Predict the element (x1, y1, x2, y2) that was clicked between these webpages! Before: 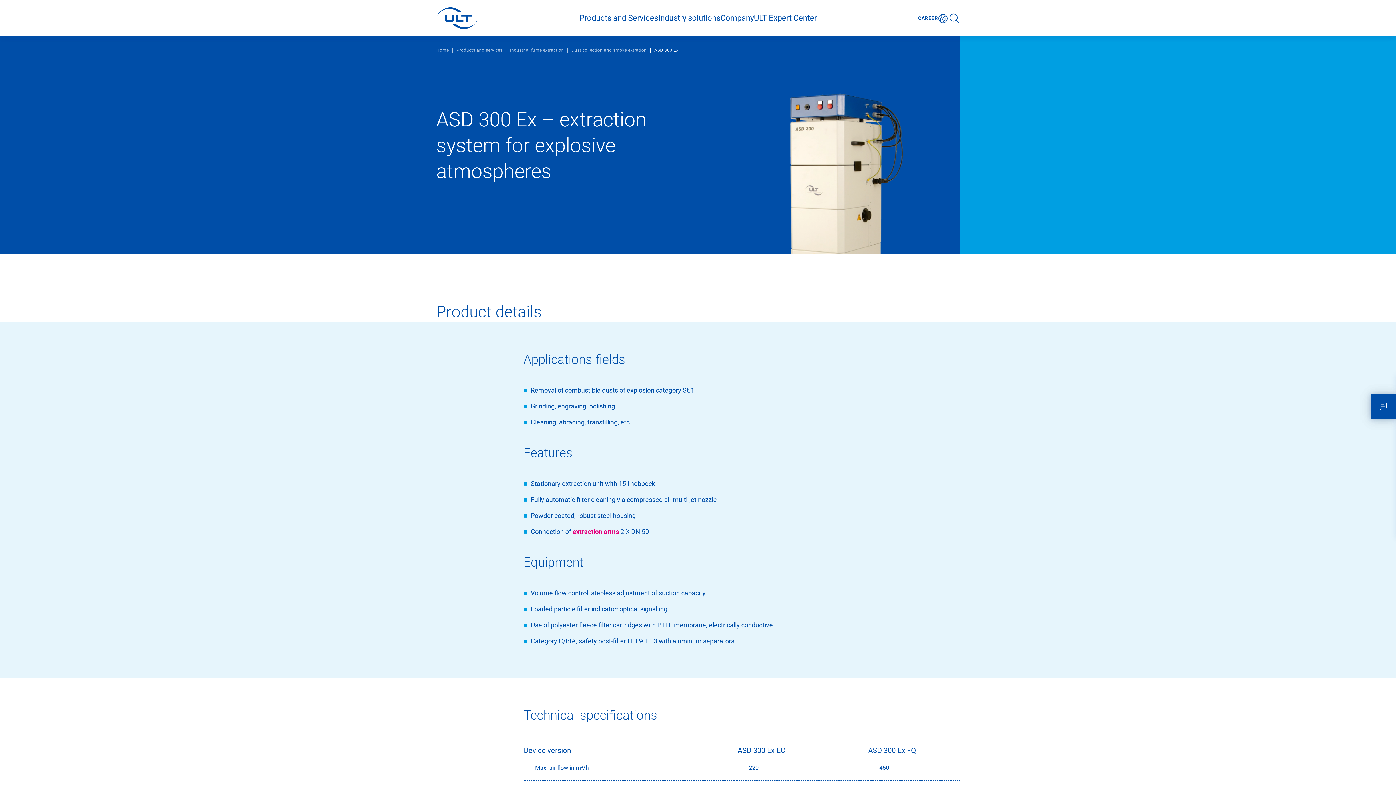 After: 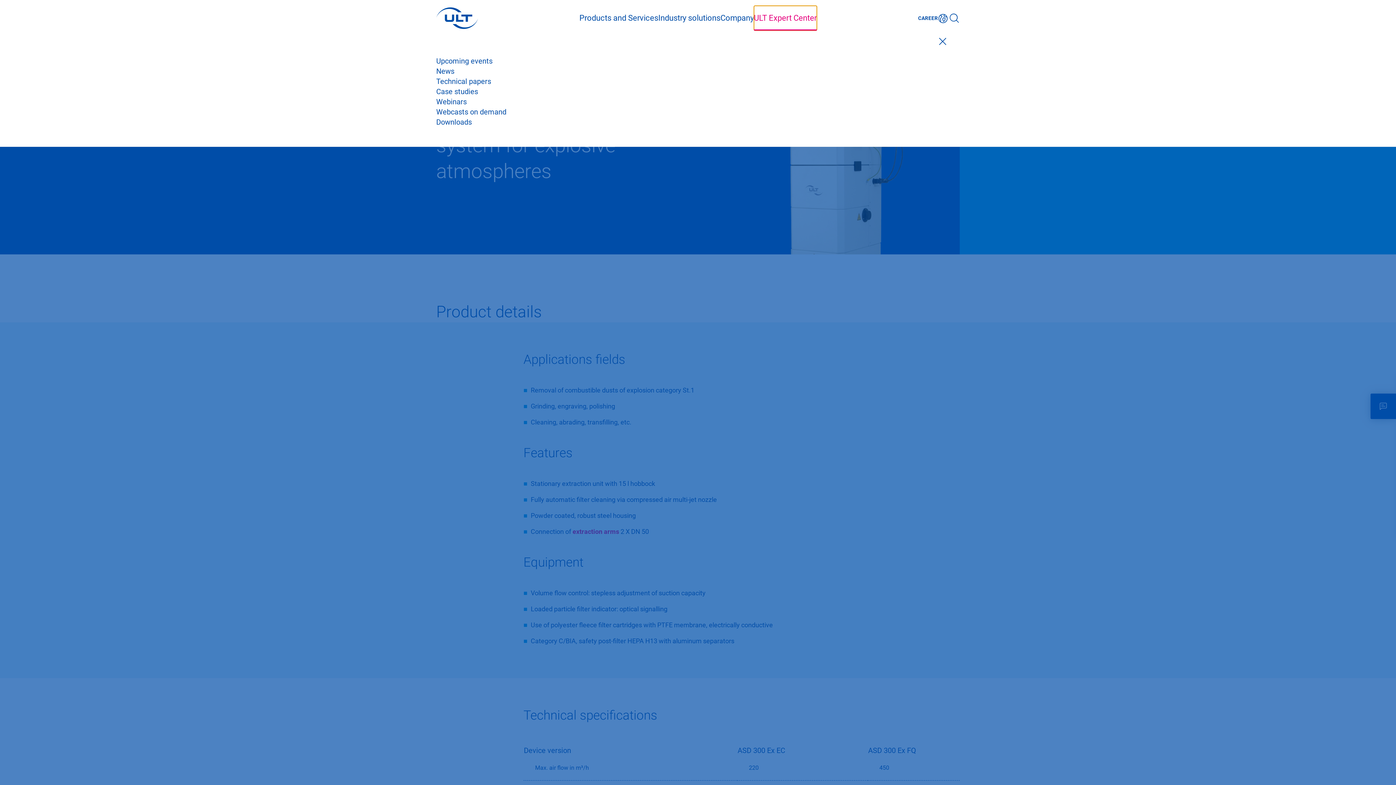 Action: bbox: (754, 5, 816, 30) label: ULT Expert Center